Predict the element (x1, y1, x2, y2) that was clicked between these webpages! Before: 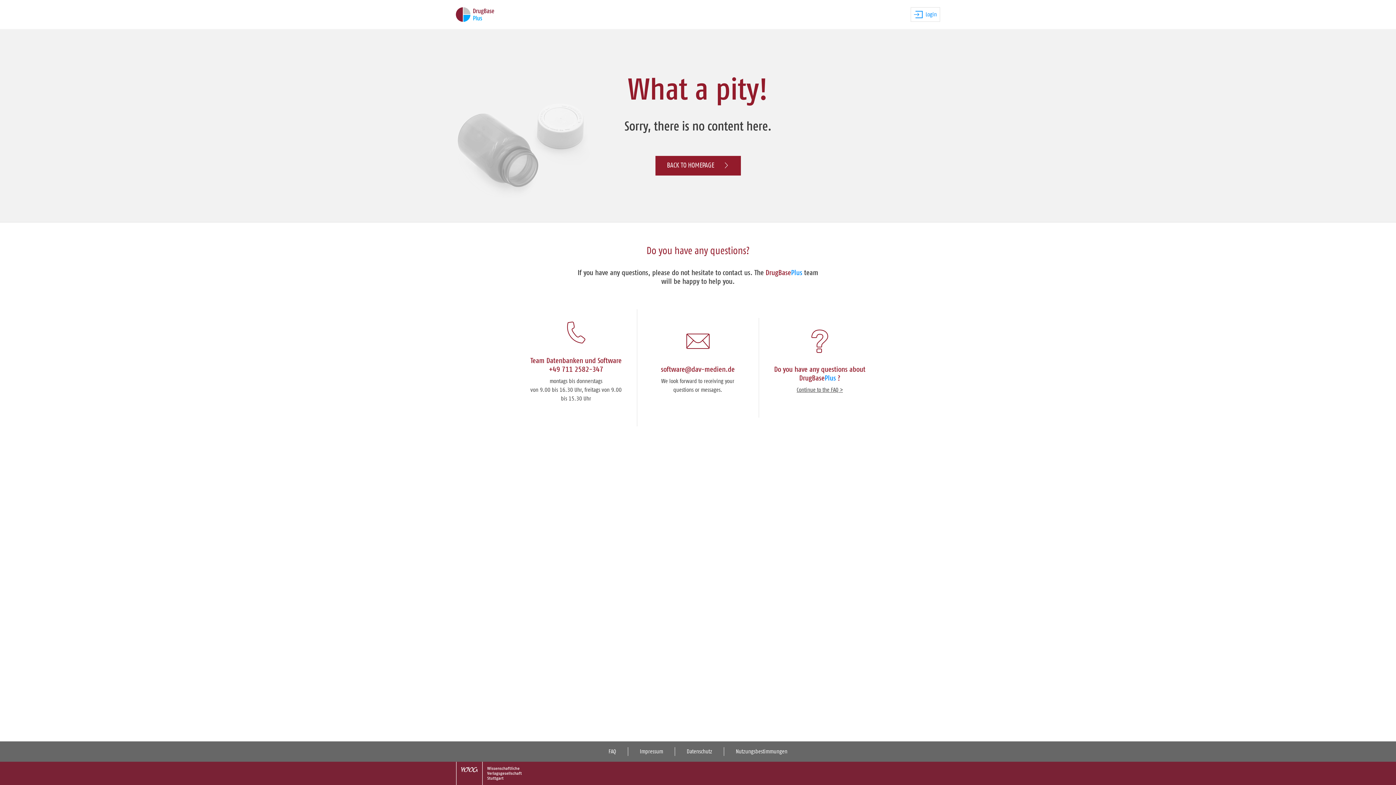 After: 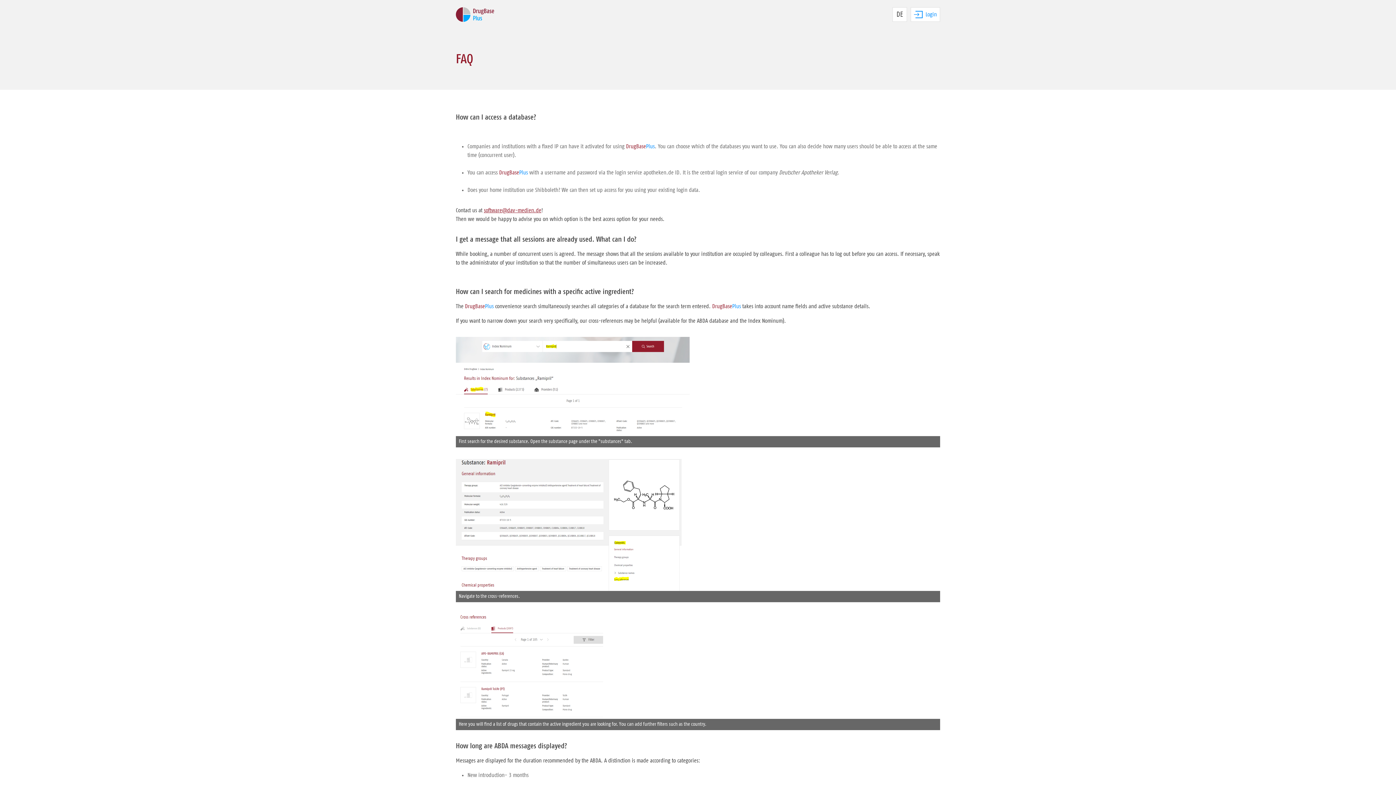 Action: bbox: (796, 387, 843, 393) label: Continue to the FAQ >